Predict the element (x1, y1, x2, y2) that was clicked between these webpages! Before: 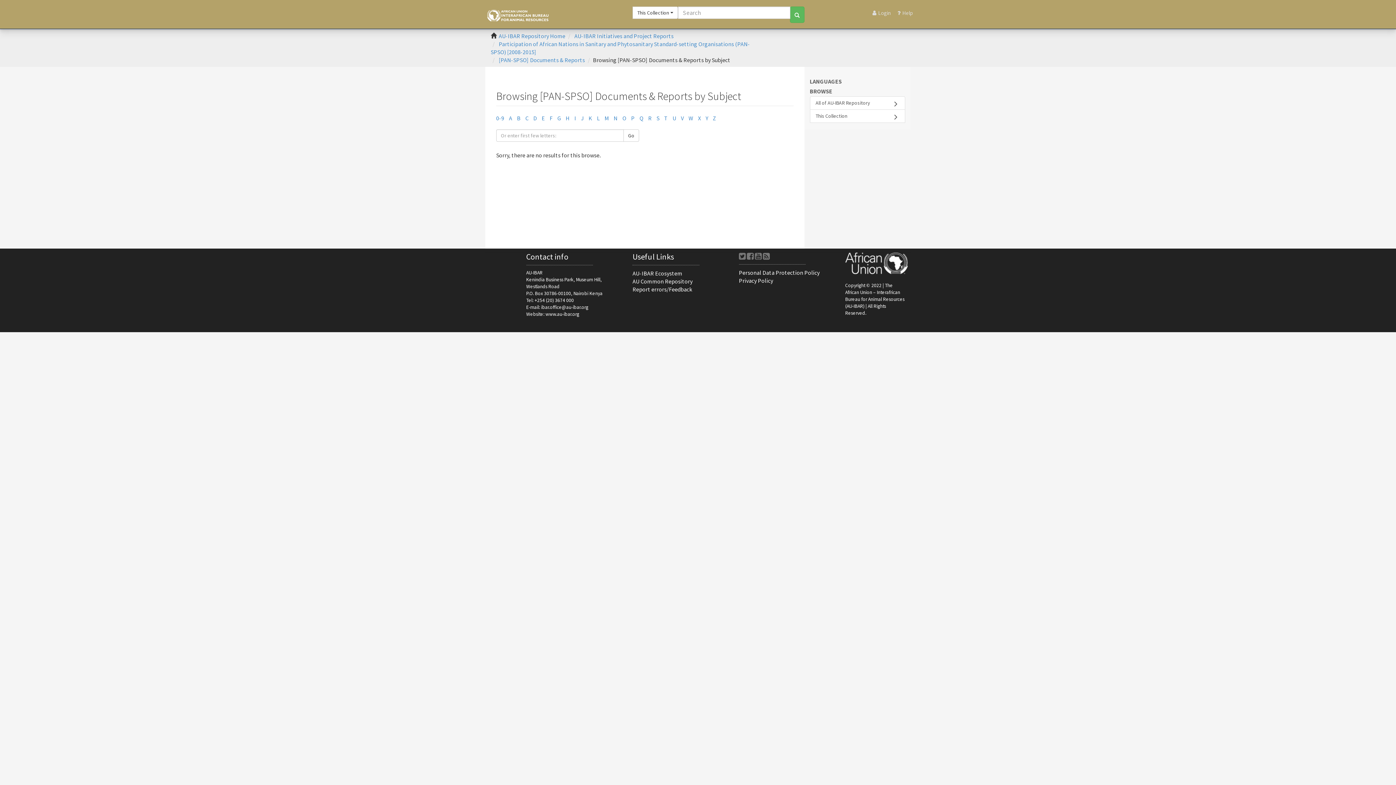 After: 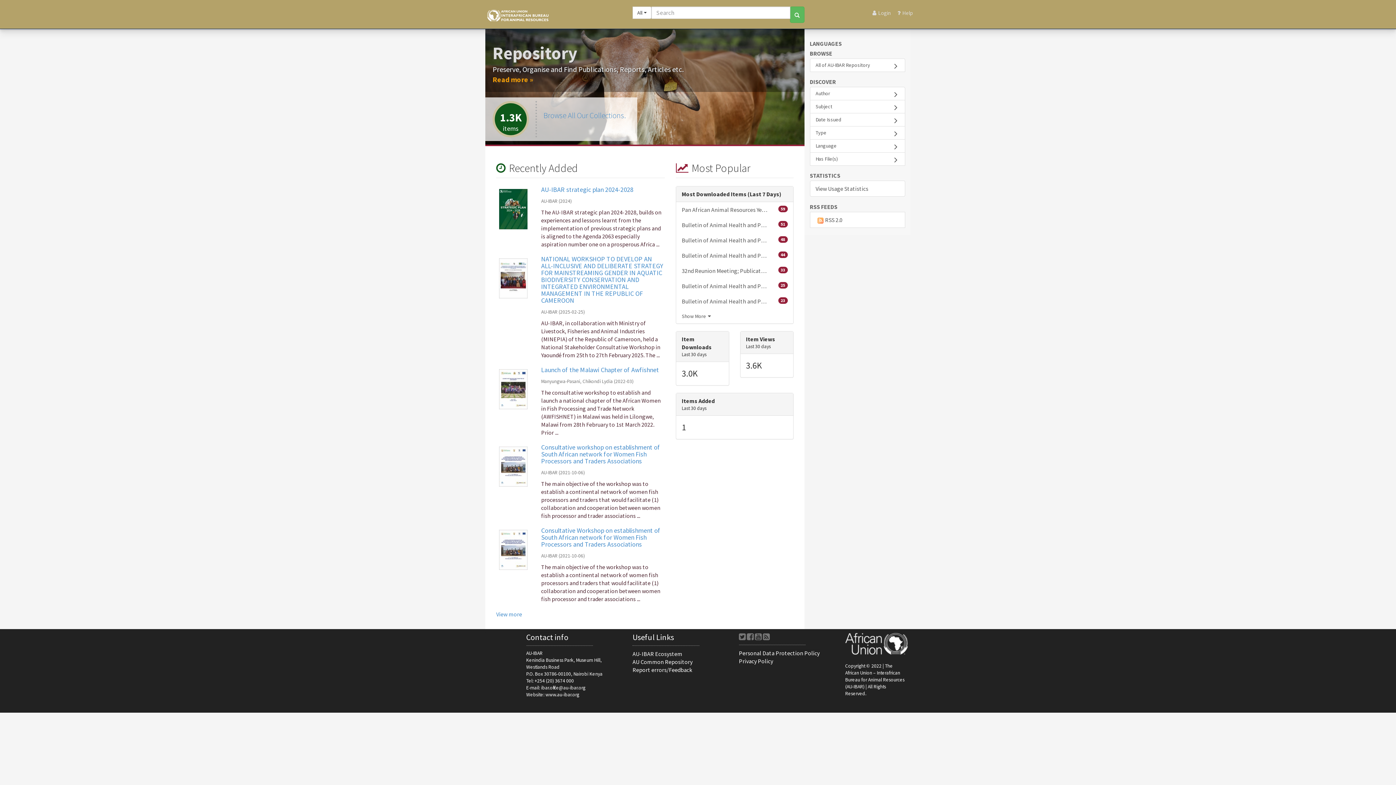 Action: bbox: (485, 6, 550, 25)